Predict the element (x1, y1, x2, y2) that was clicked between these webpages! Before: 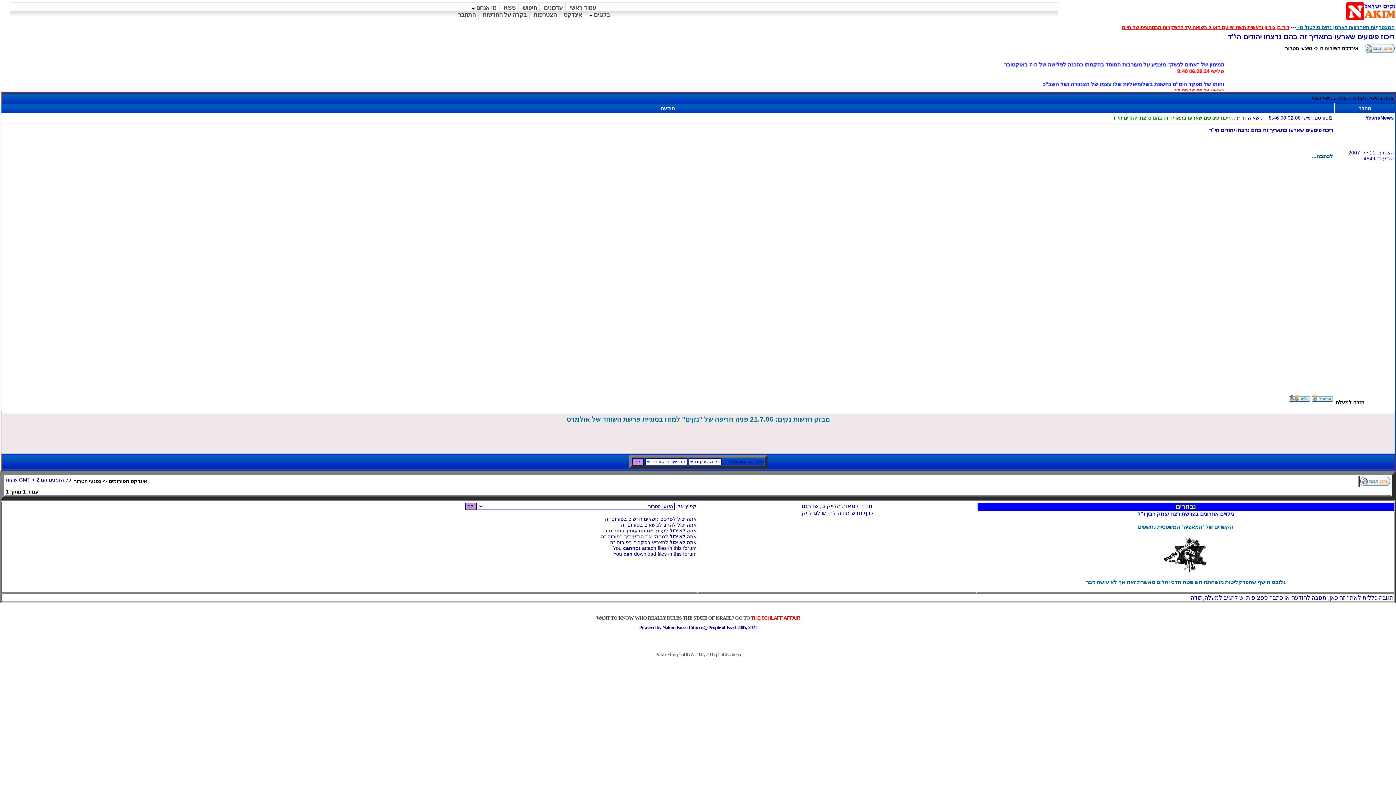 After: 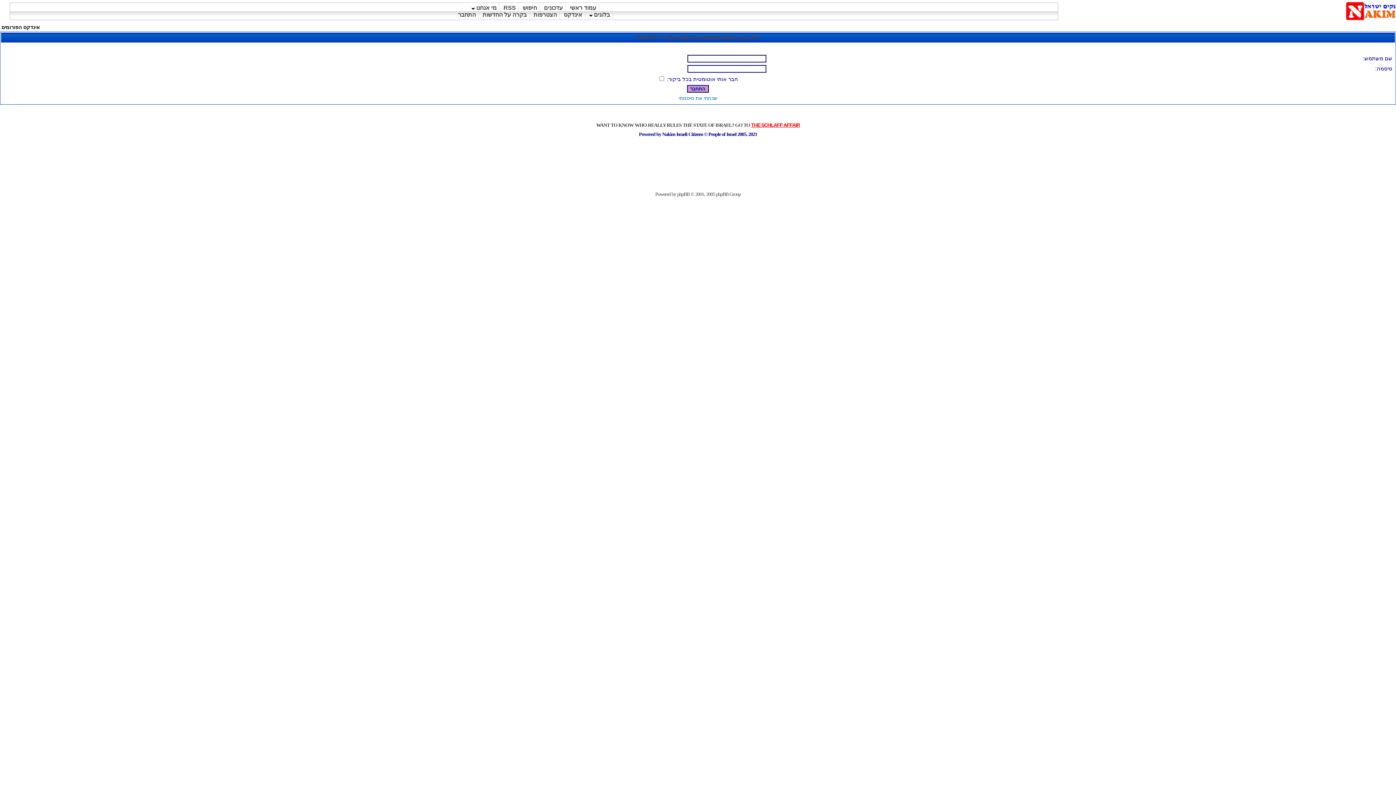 Action: label: התחבר bbox: (455, 10, 478, 19)